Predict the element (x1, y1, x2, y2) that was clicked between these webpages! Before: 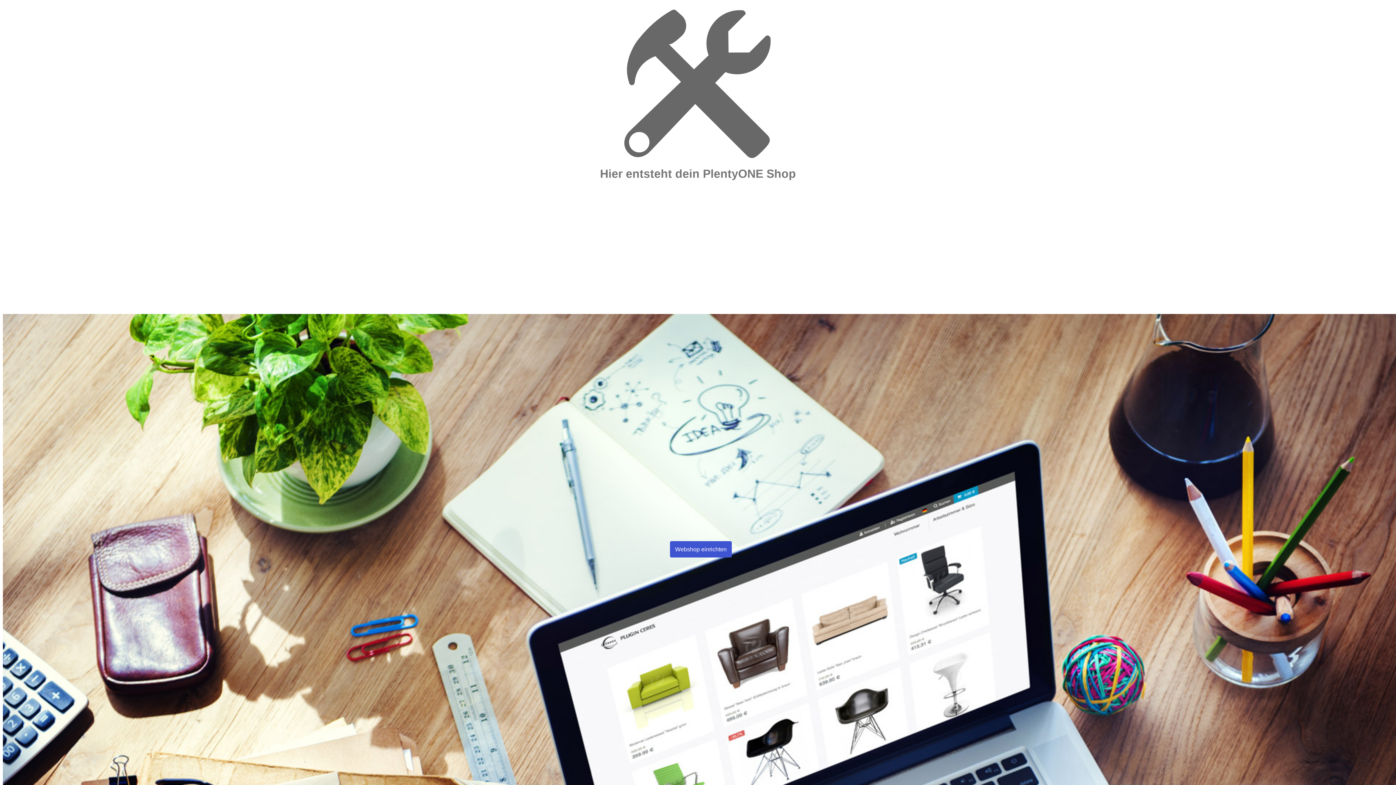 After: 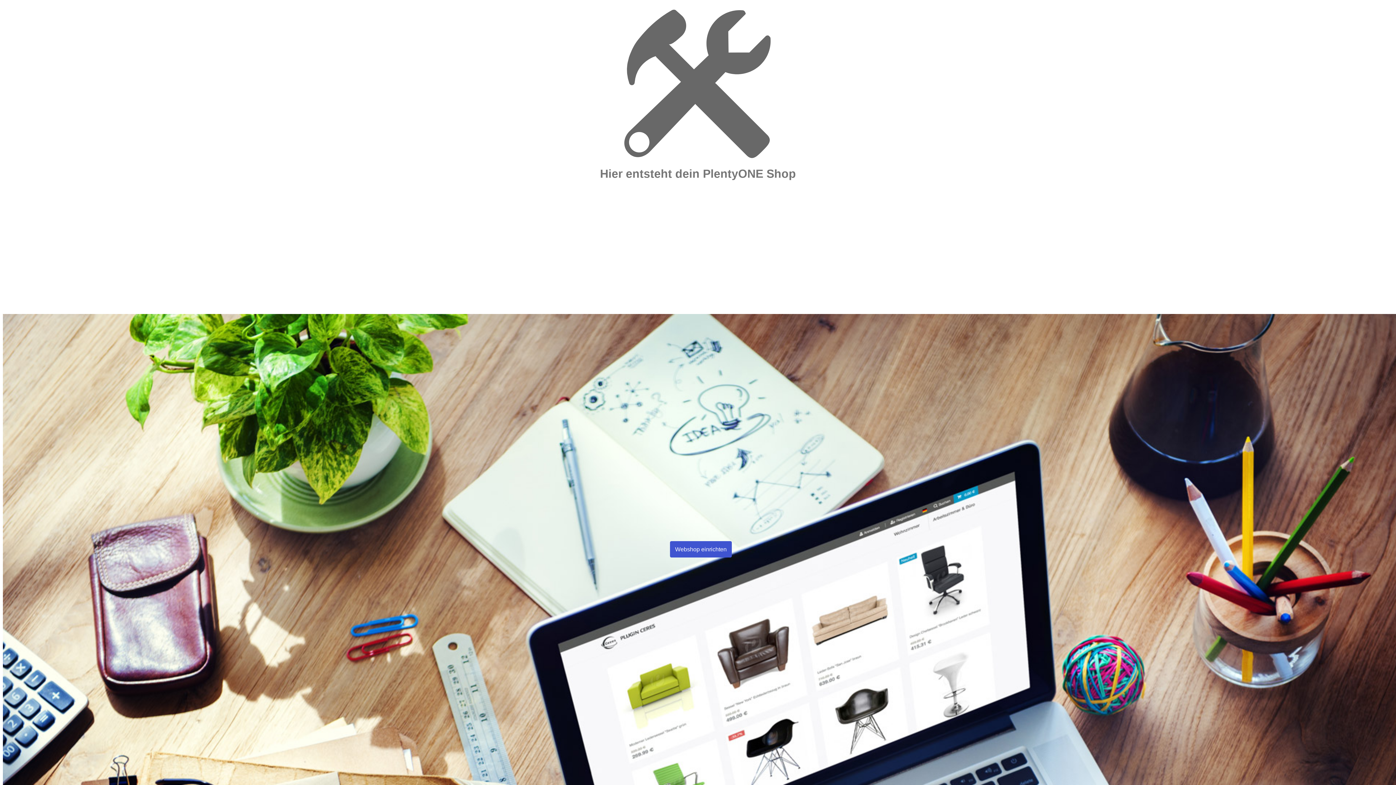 Action: bbox: (670, 541, 732, 557) label: Webshop einrichten